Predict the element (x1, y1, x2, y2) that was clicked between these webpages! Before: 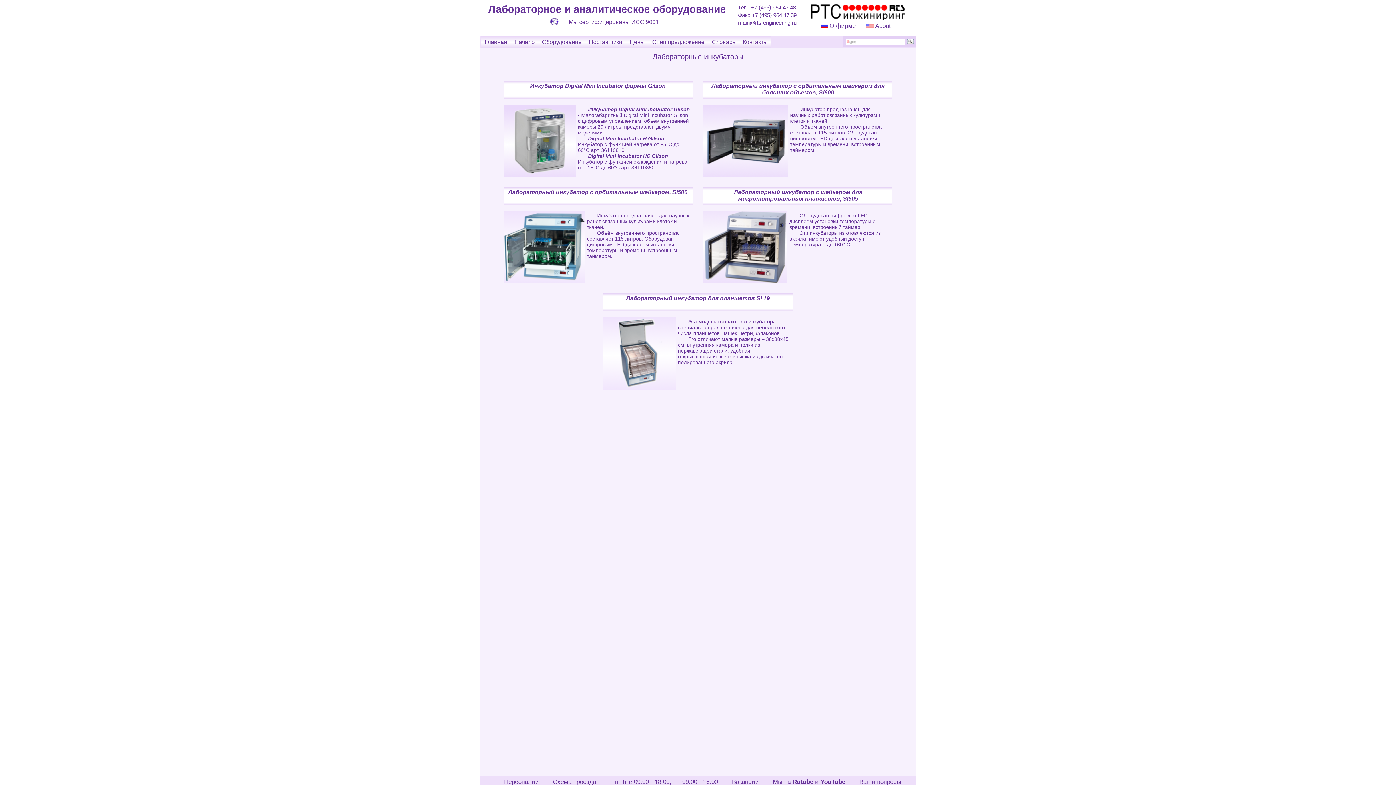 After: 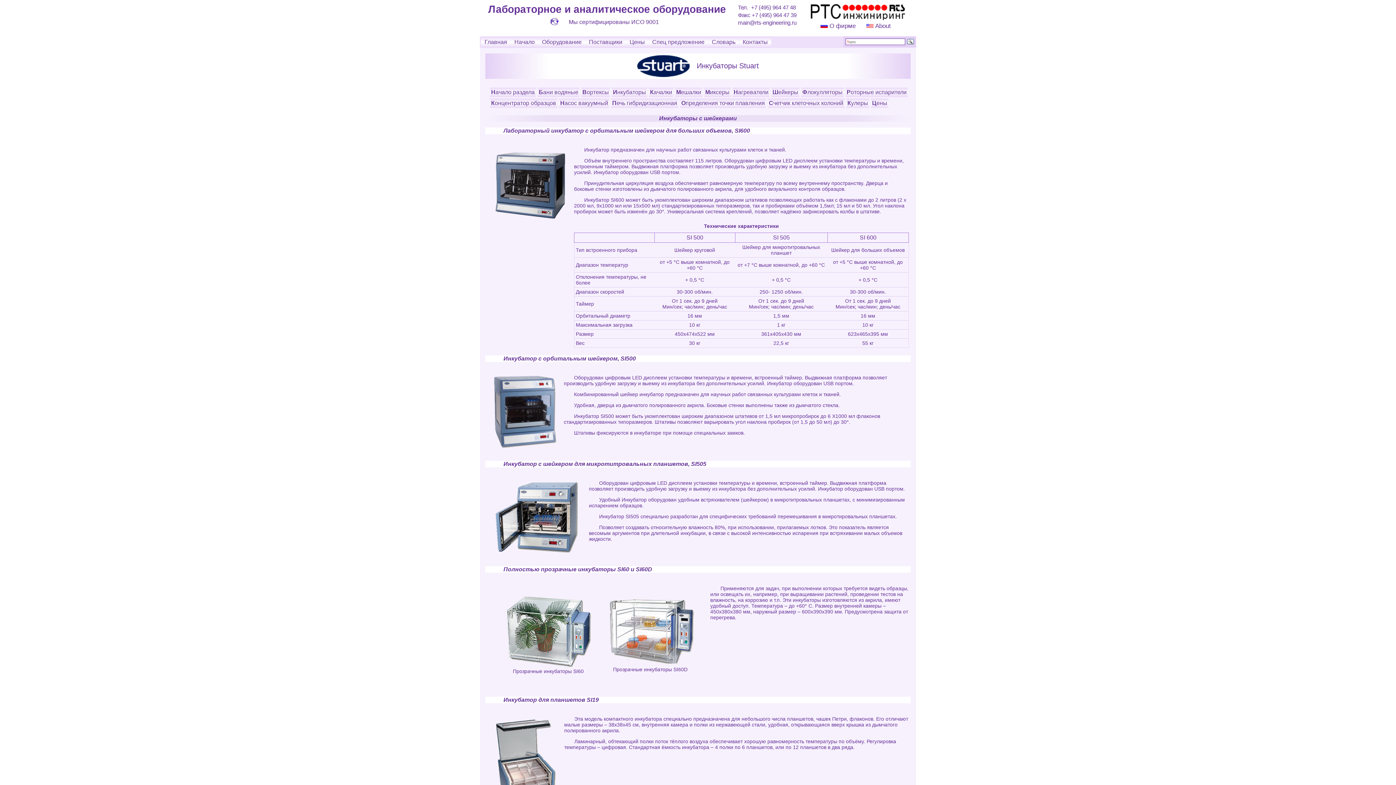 Action: bbox: (603, 384, 676, 390)